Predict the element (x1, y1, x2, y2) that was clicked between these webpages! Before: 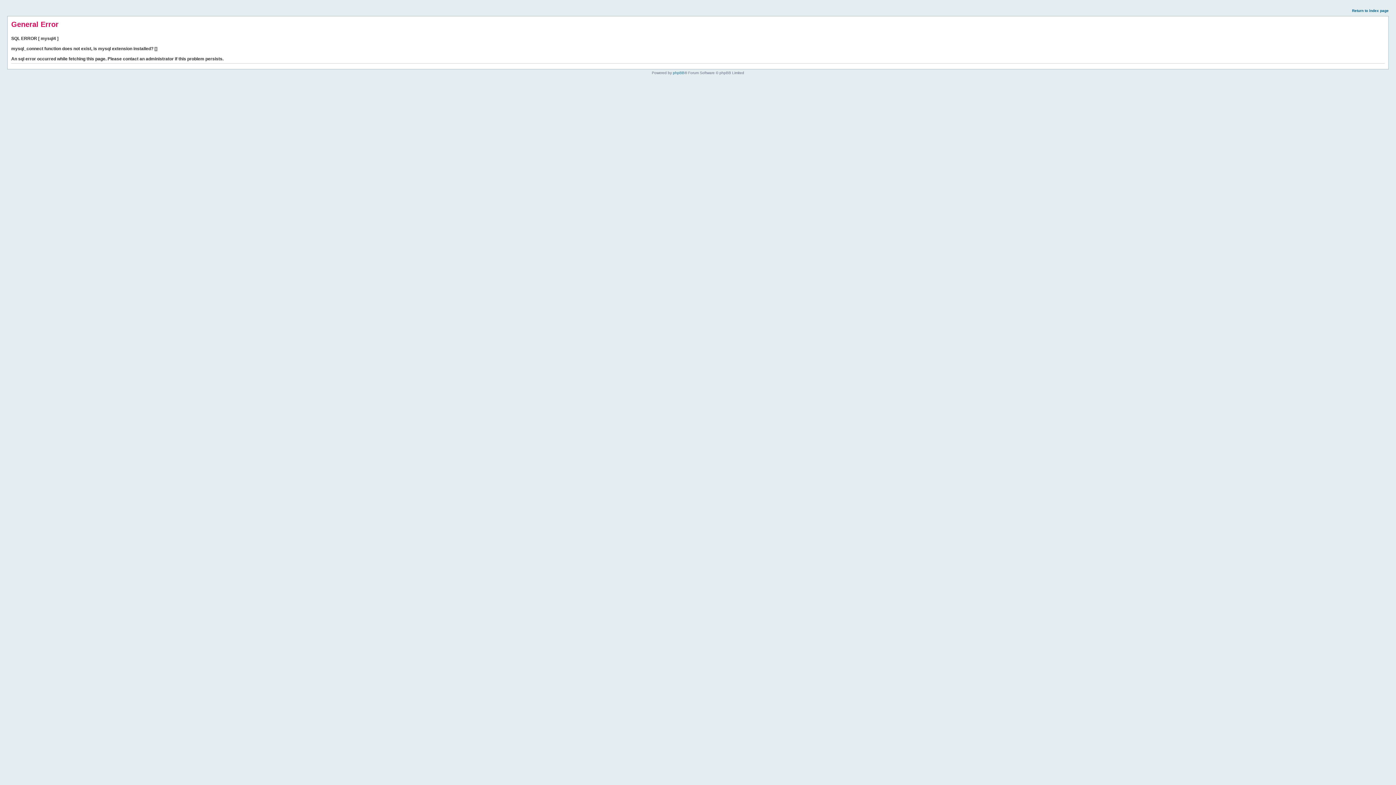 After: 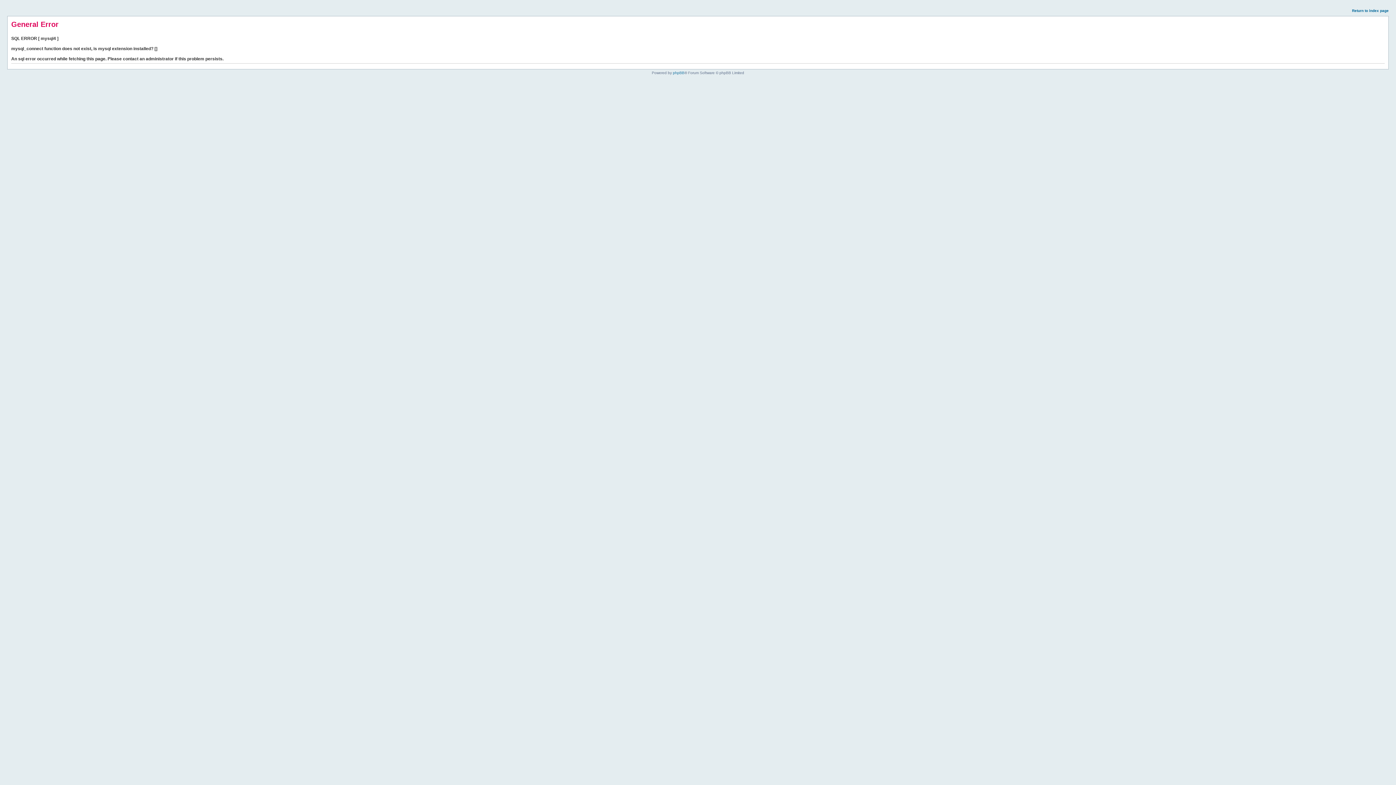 Action: bbox: (1352, 8, 1389, 12) label: Return to index page